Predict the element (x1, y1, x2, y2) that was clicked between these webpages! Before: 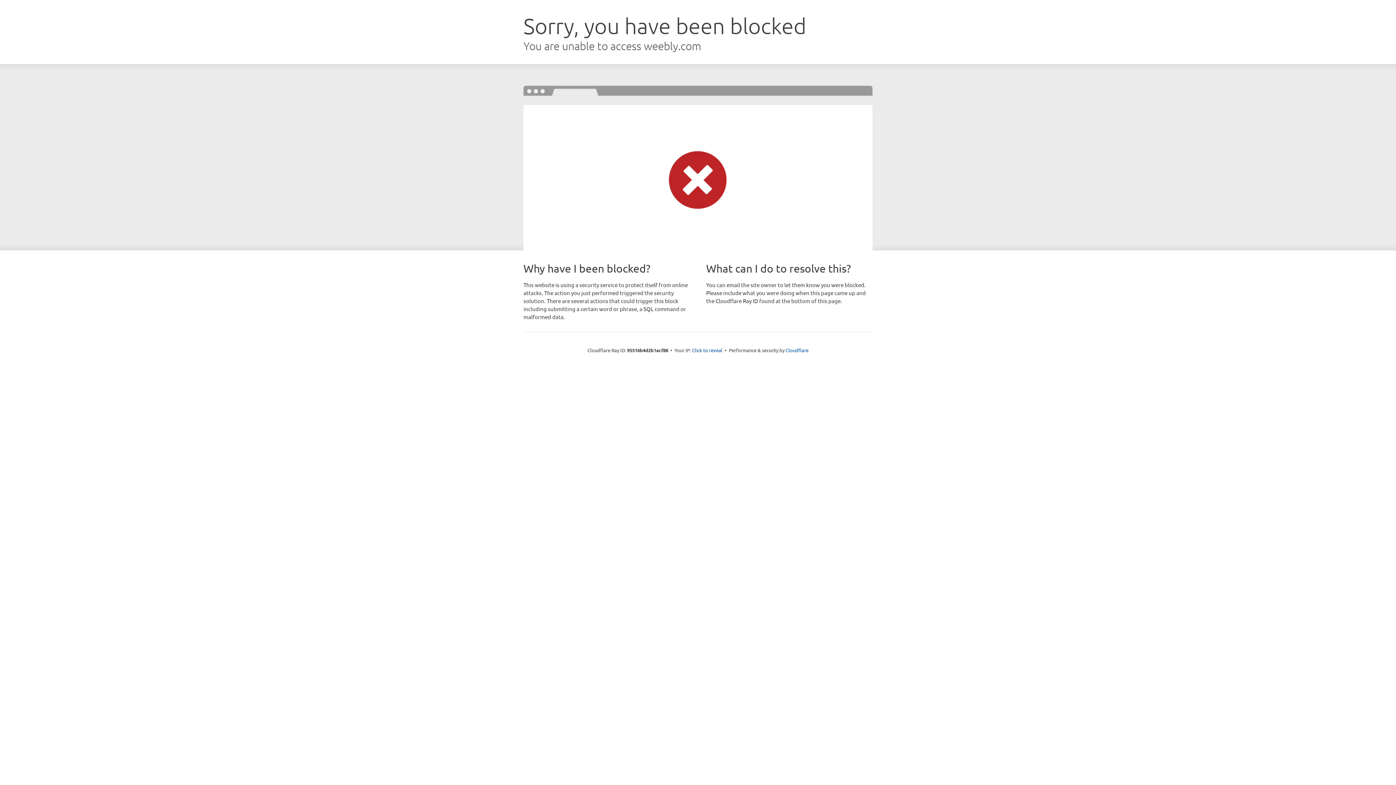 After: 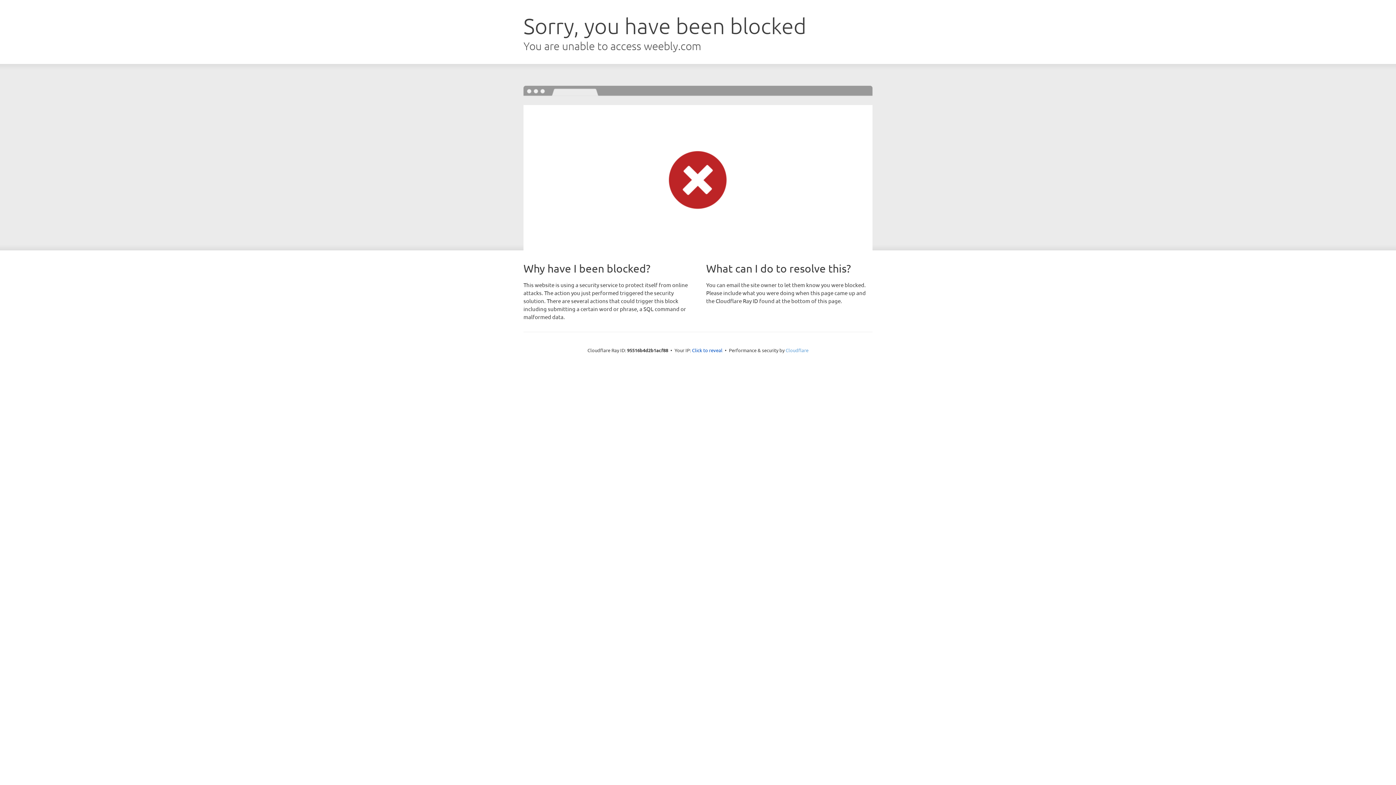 Action: bbox: (785, 347, 808, 353) label: Cloudflare